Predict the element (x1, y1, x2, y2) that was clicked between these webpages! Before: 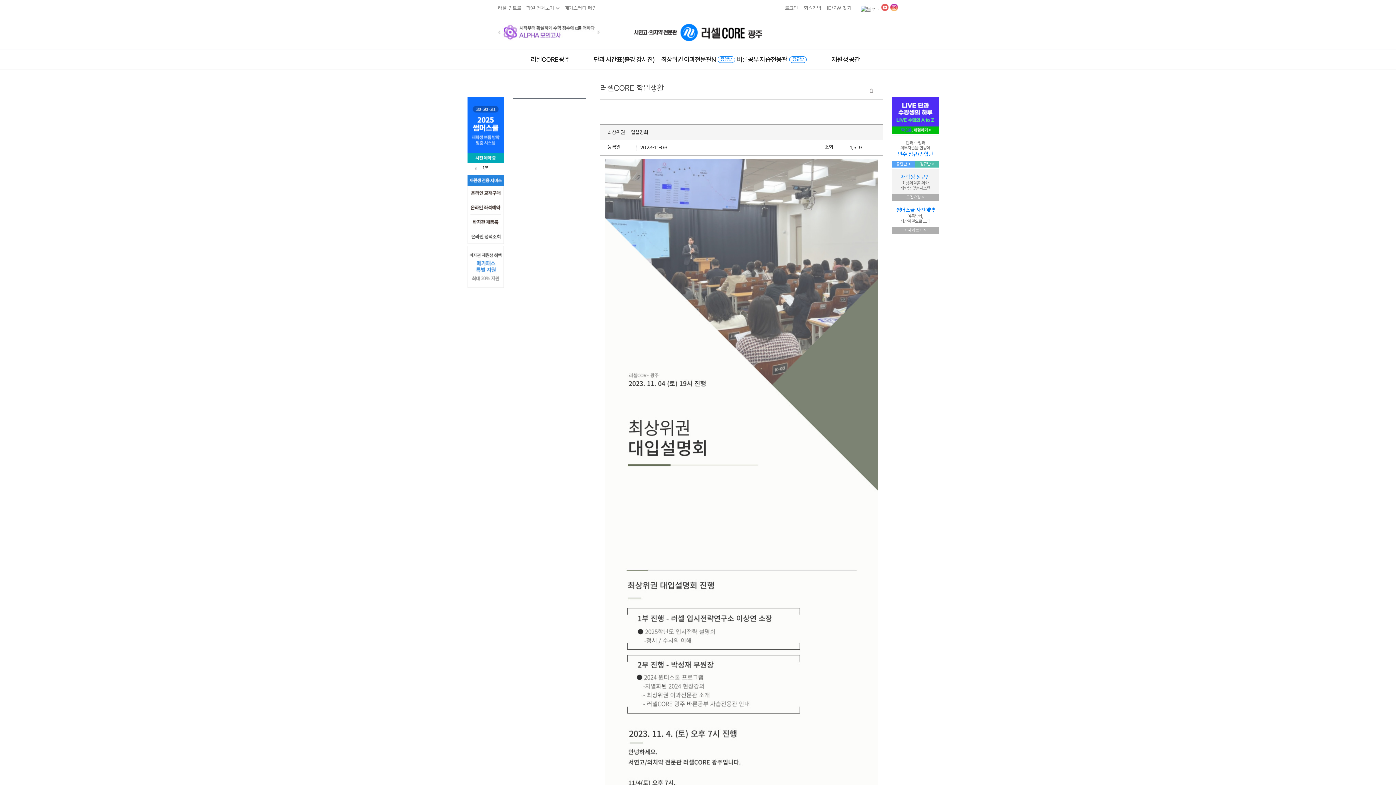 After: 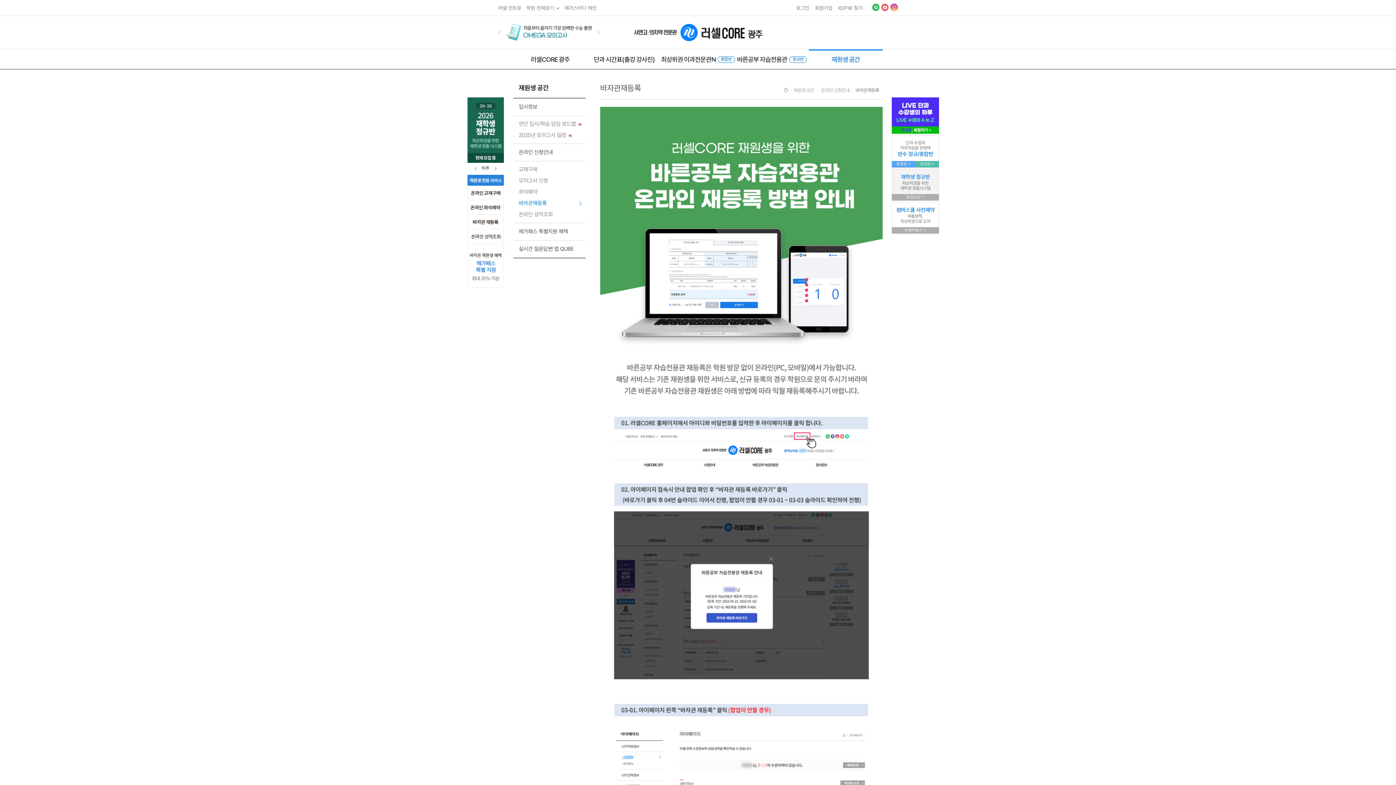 Action: bbox: (467, 214, 504, 229)